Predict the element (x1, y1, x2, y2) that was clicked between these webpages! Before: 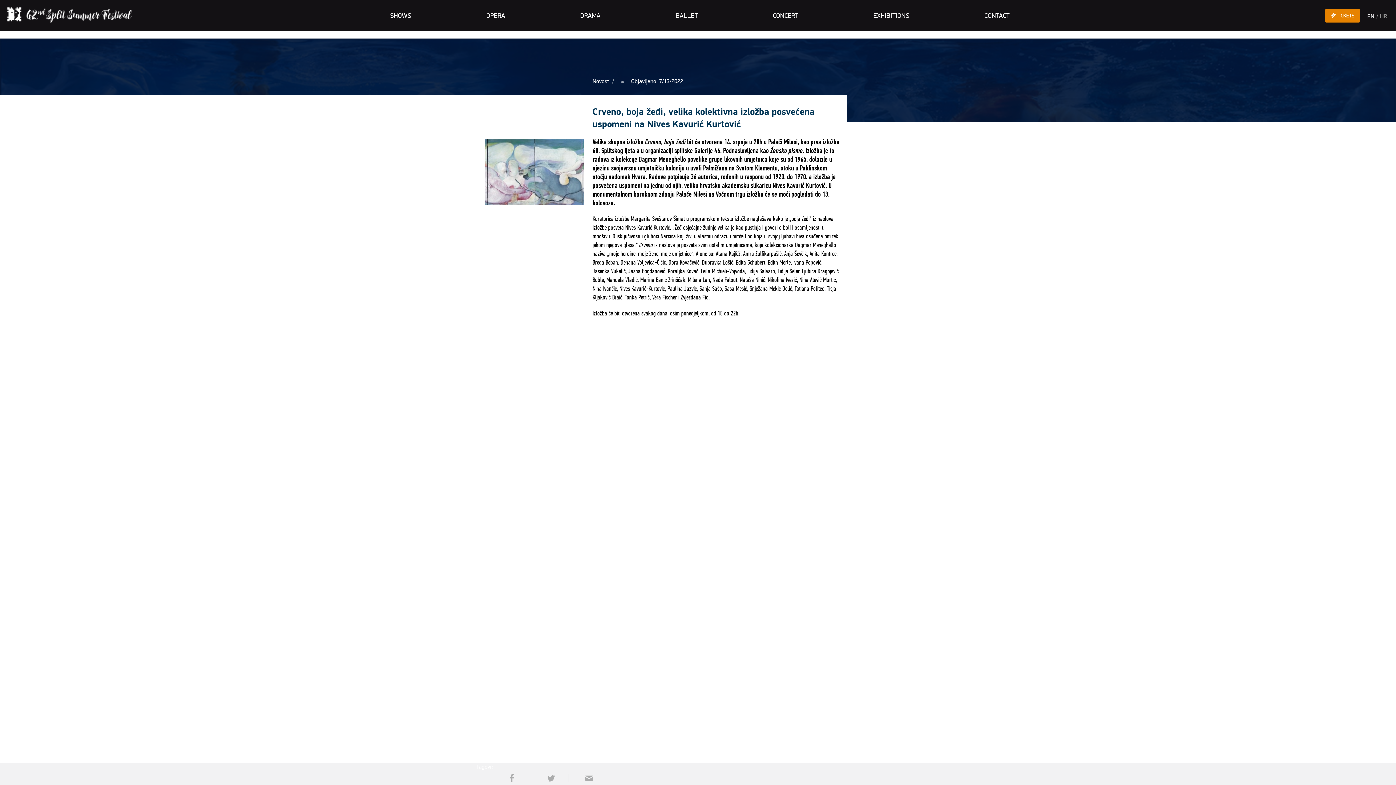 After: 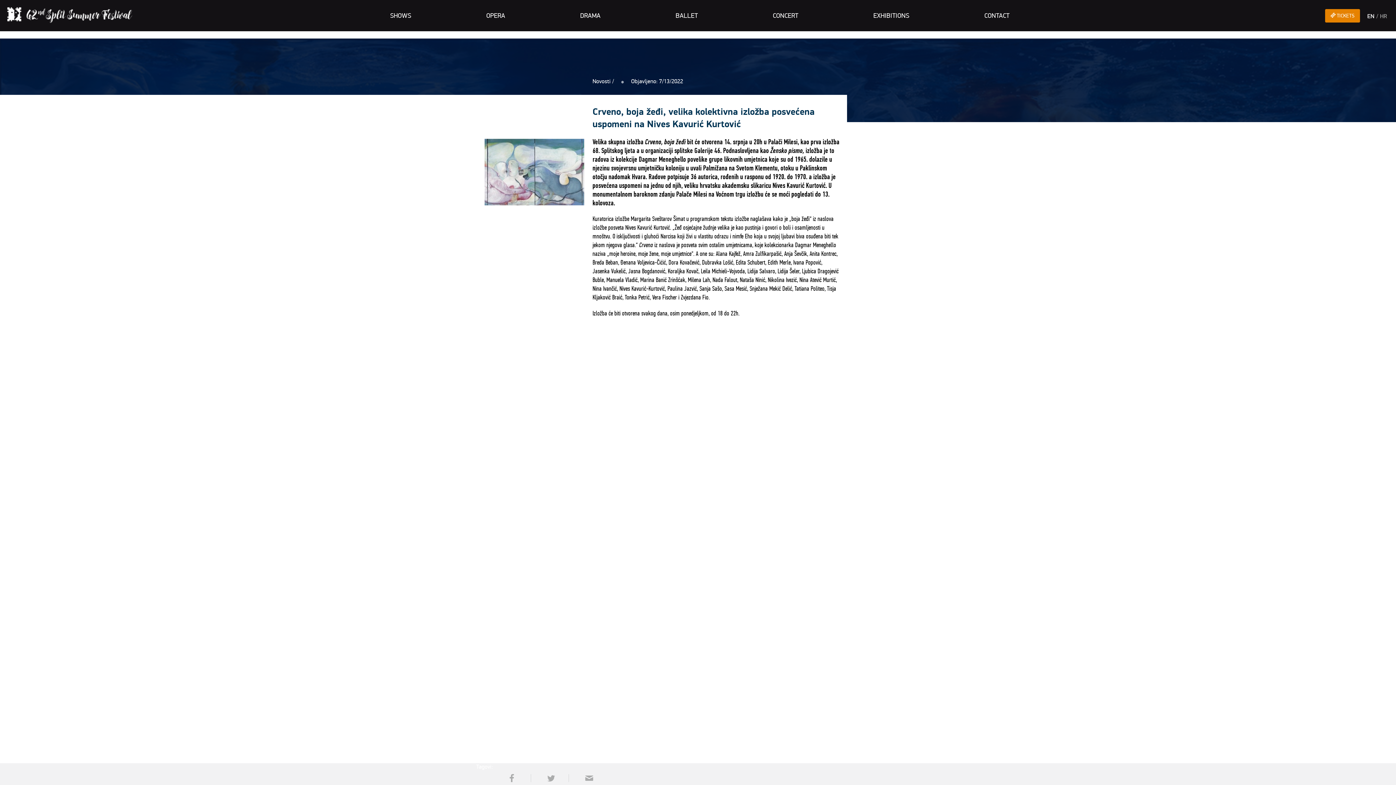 Action: label: Pošalji na email bbox: (568, 774, 605, 782)